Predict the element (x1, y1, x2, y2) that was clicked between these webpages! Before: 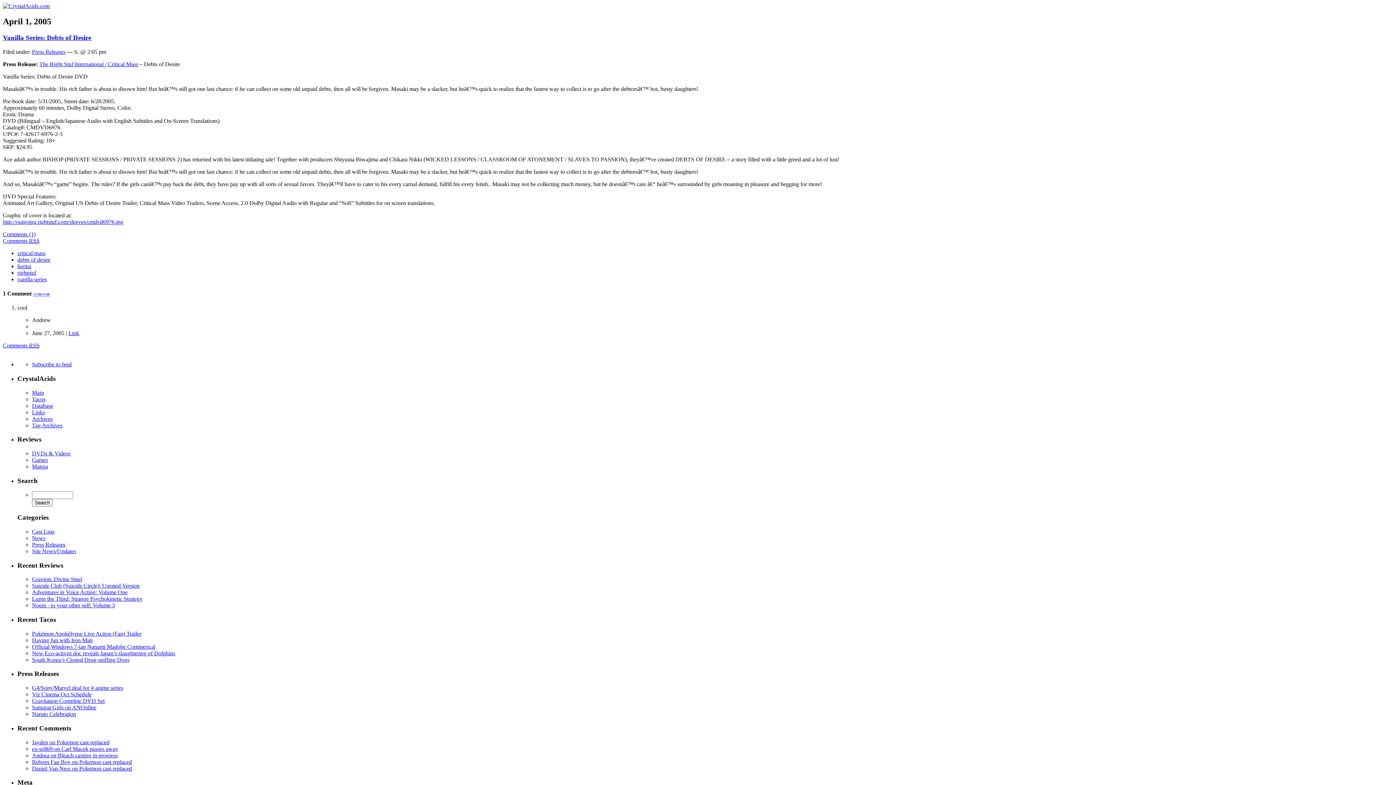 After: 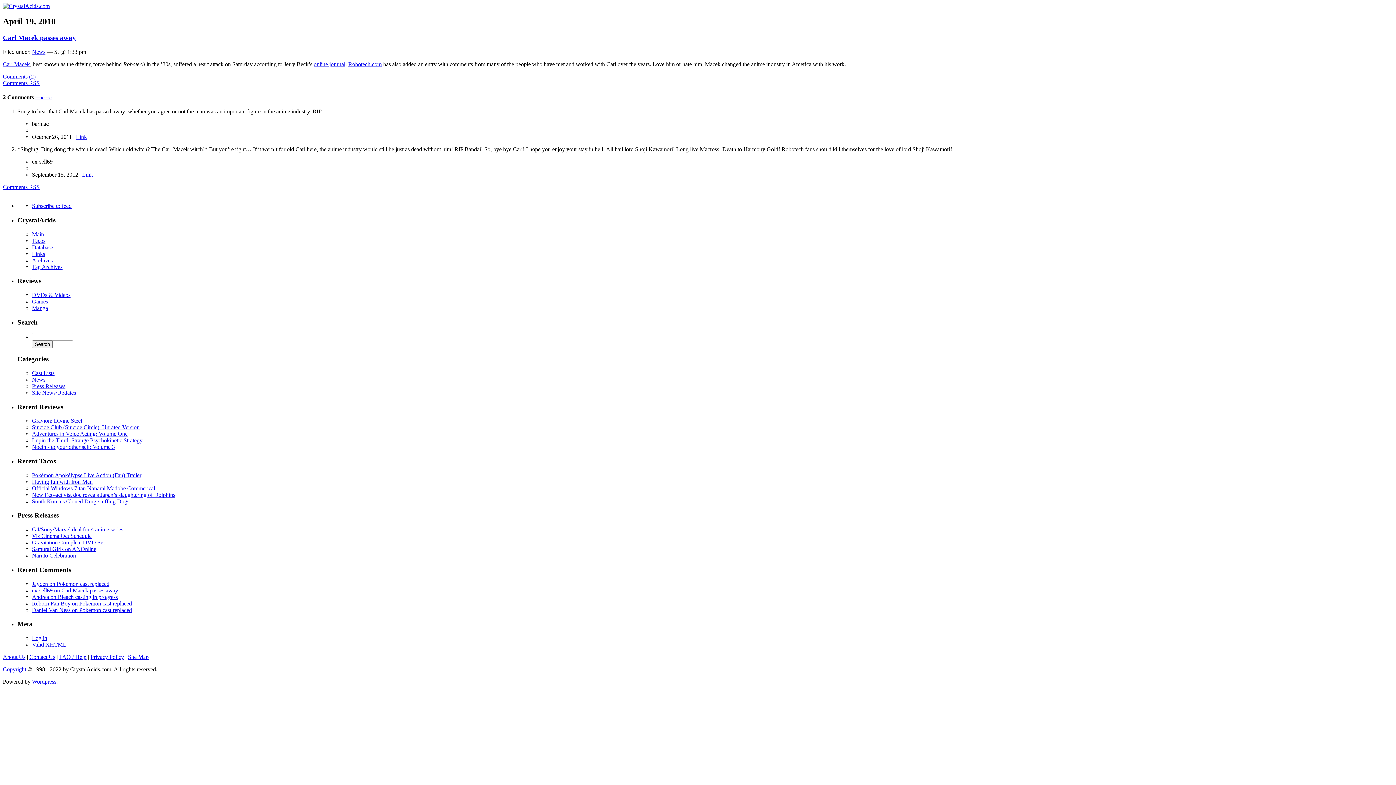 Action: label: ex-sell69 on Carl Macek passes away bbox: (32, 746, 118, 752)